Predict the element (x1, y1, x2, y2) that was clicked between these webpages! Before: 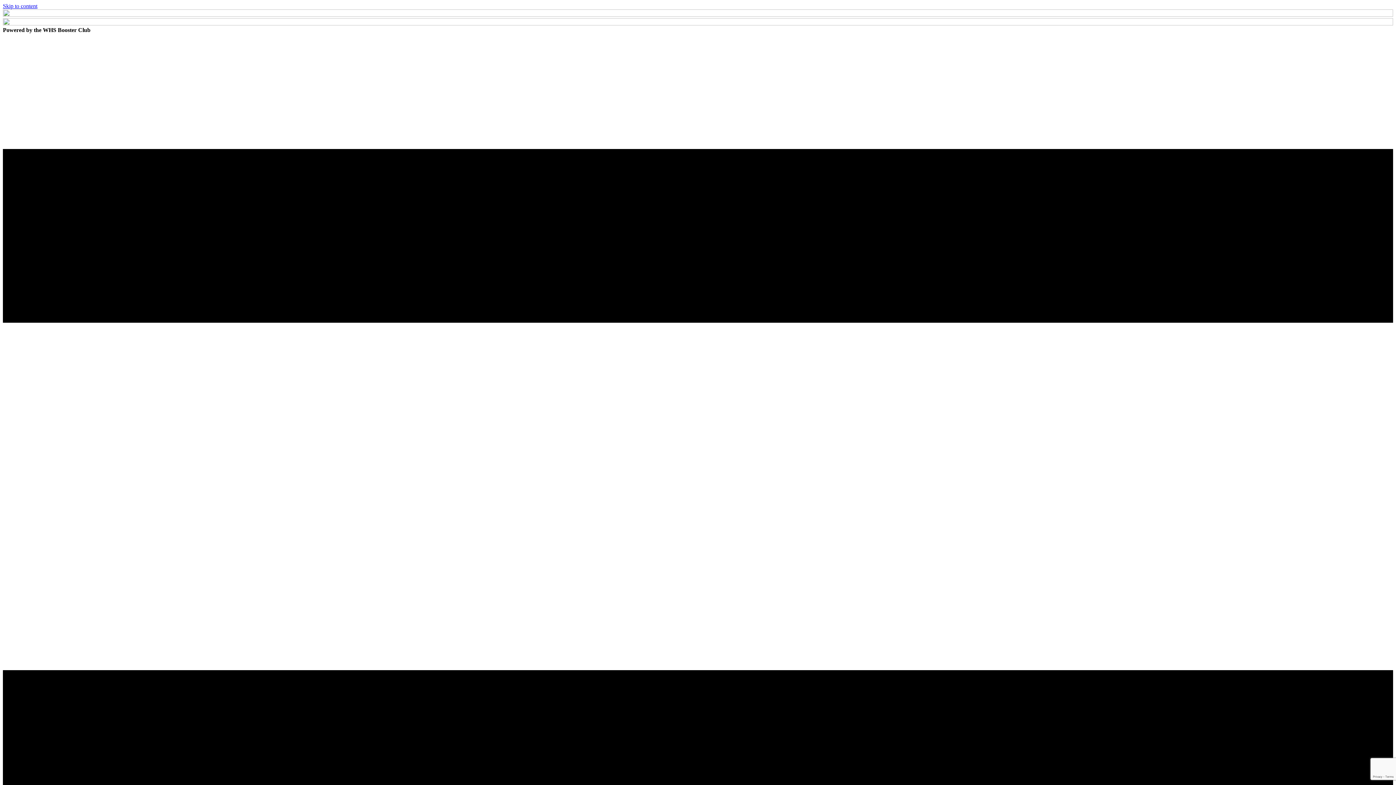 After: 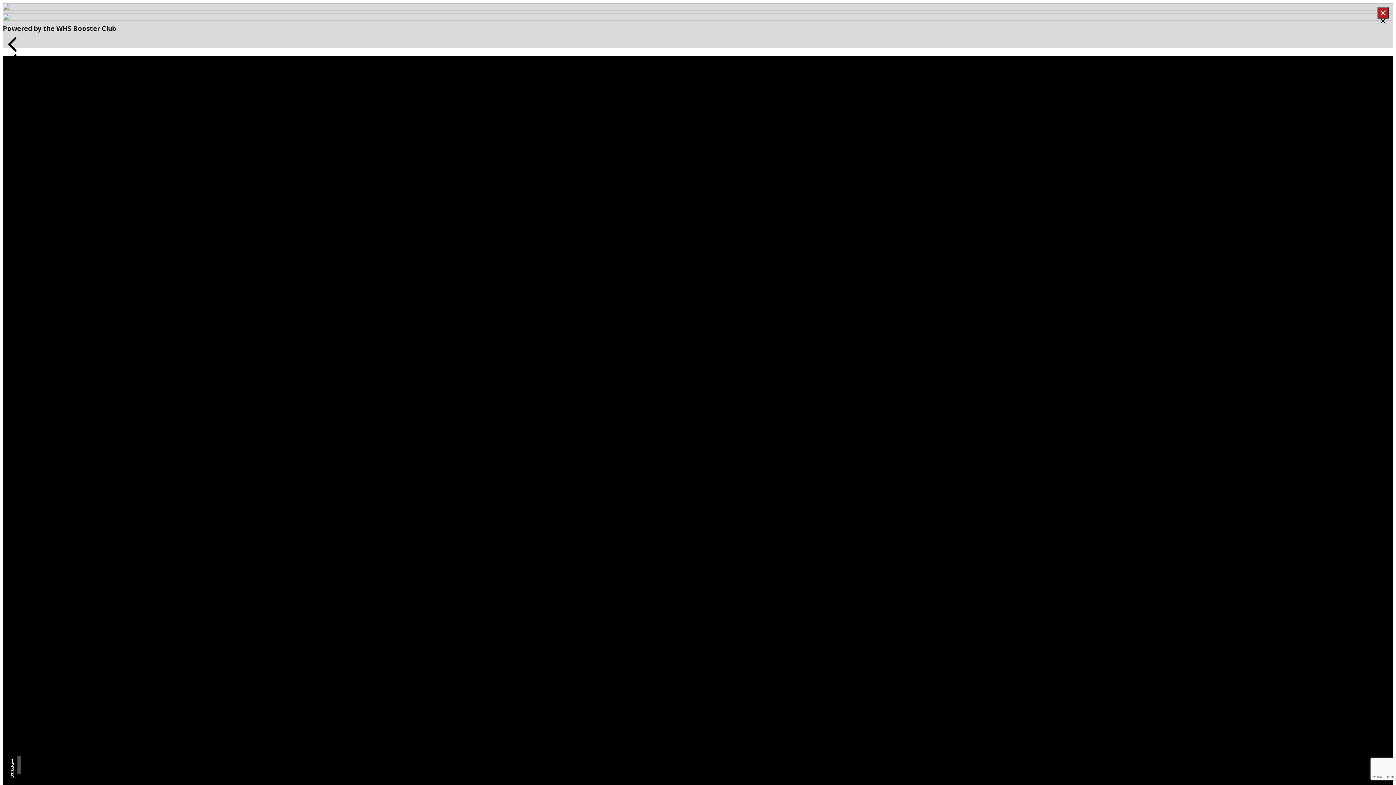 Action: bbox: (2, 20, 1393, 26)